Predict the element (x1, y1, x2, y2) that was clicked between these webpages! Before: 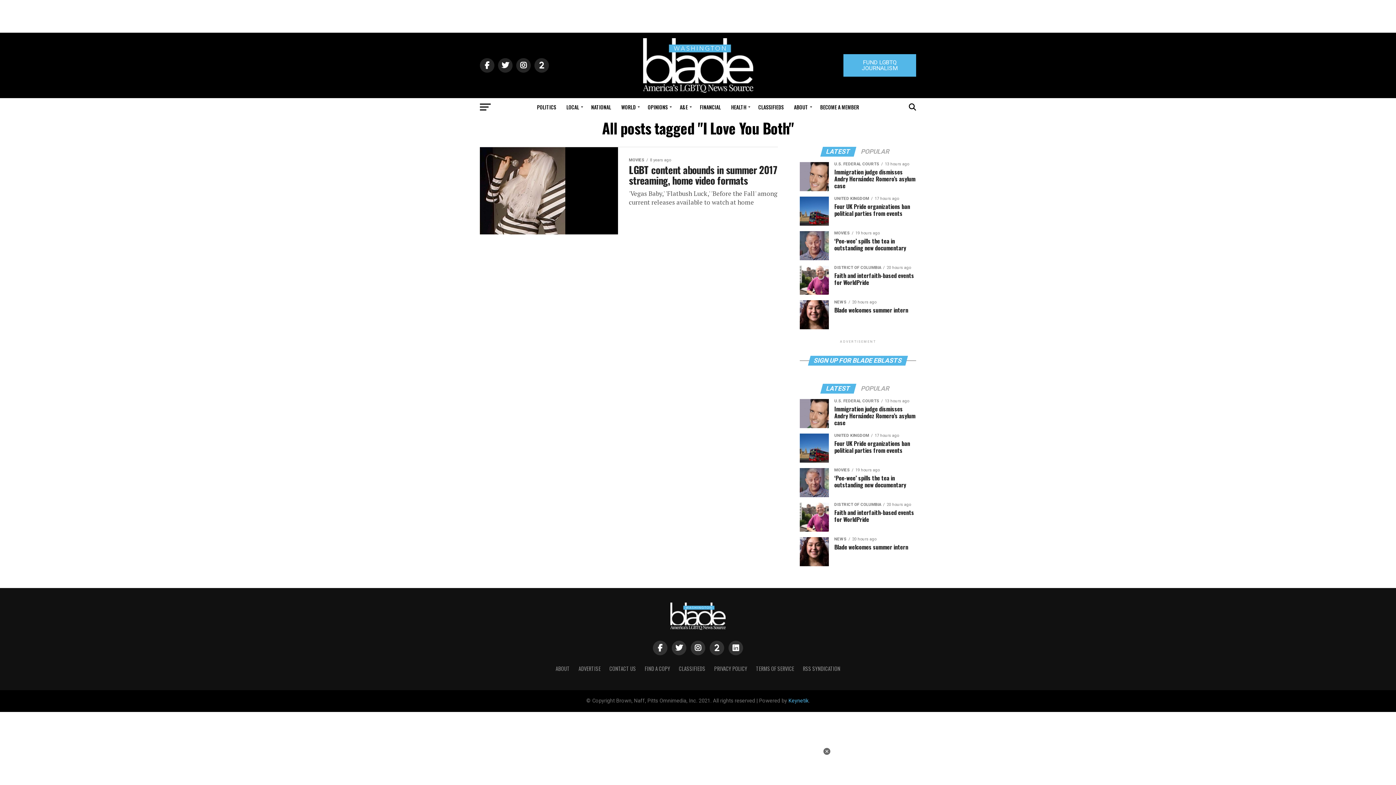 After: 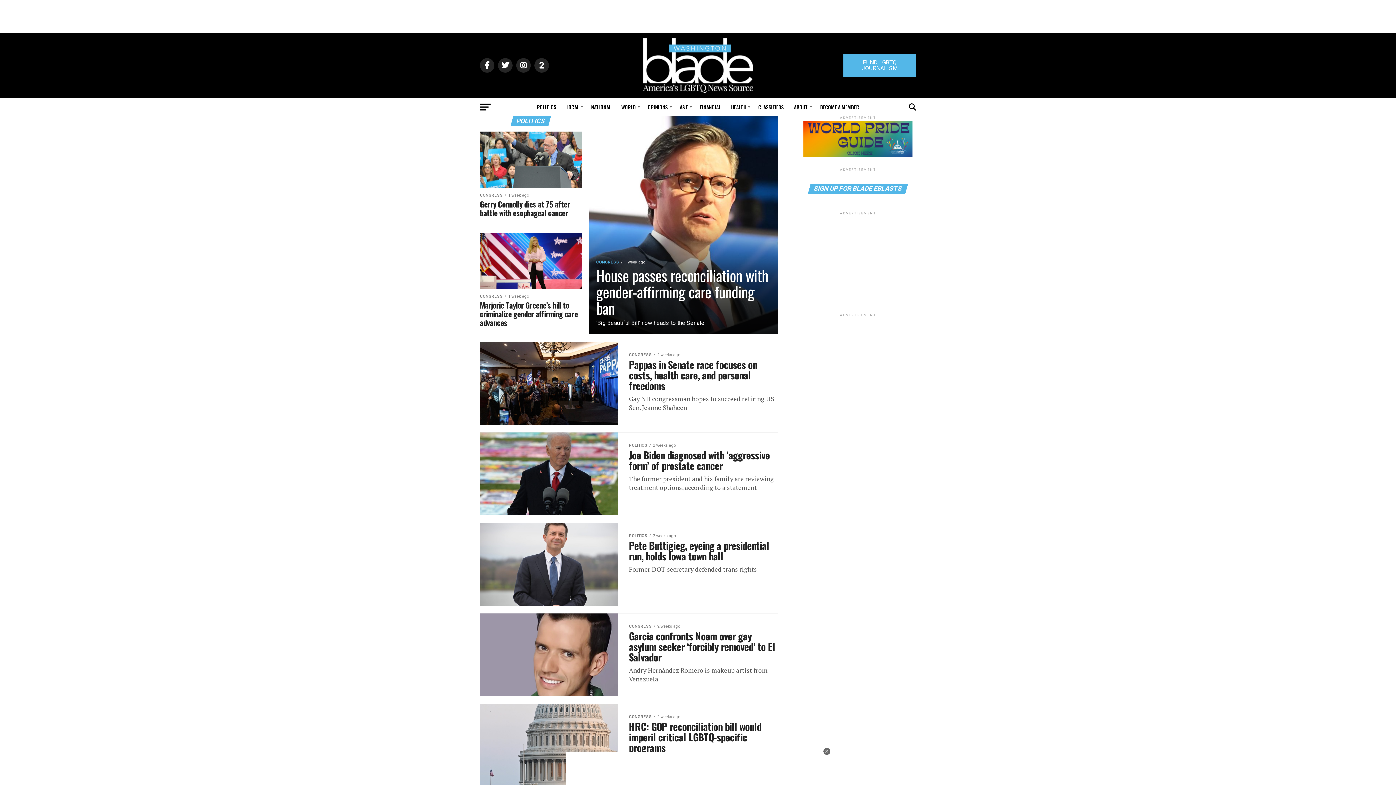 Action: bbox: (532, 98, 560, 116) label: POLITICS